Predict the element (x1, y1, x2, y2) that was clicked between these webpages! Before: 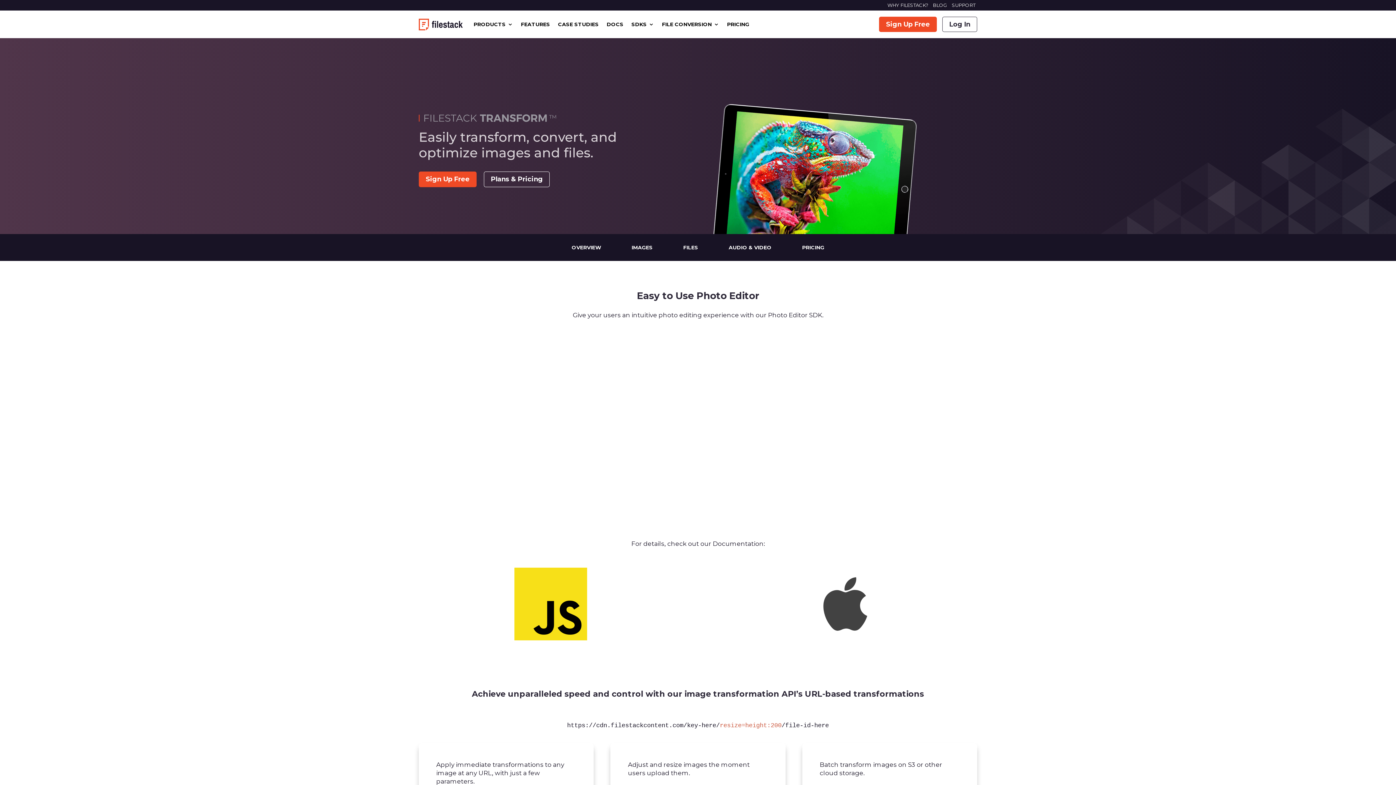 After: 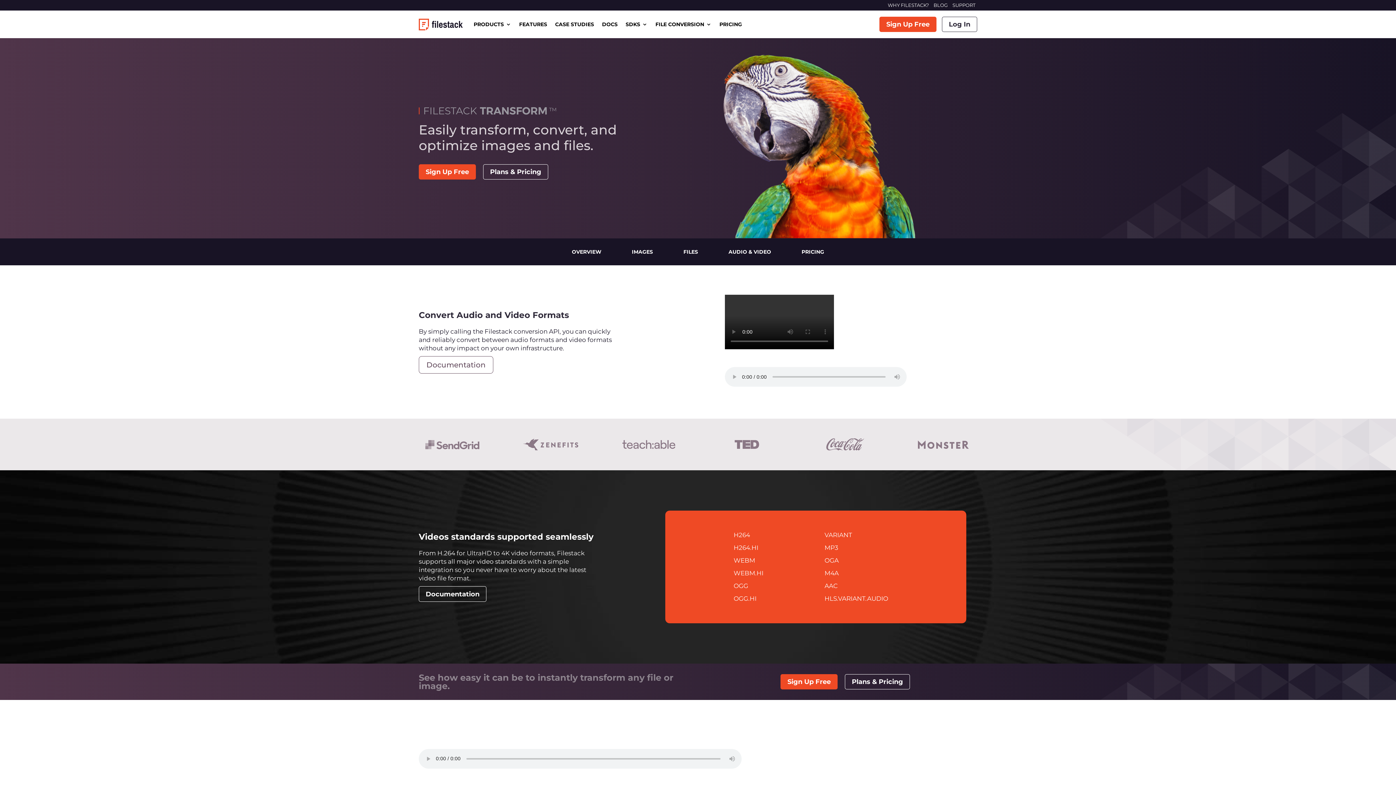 Action: bbox: (714, 234, 786, 260) label: AUDIO & VIDEO